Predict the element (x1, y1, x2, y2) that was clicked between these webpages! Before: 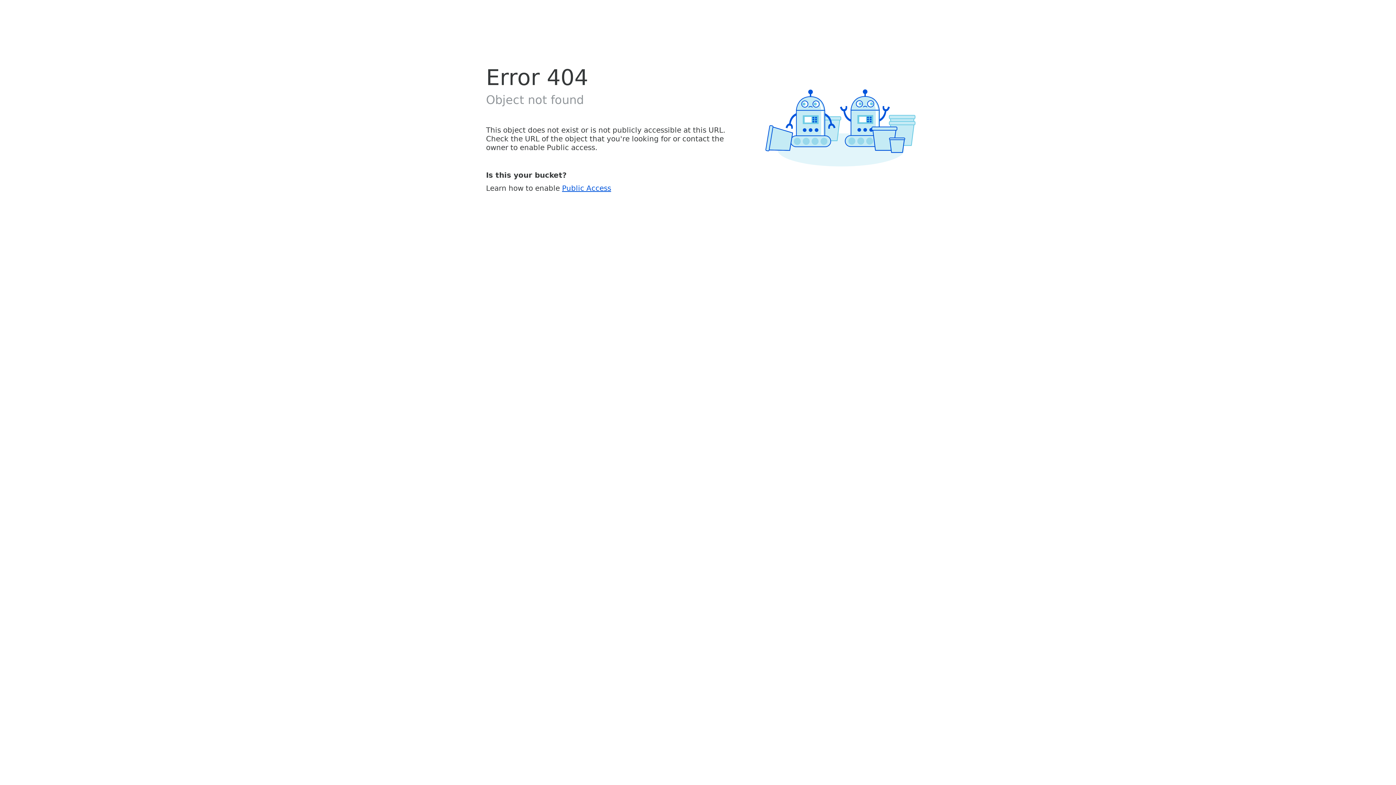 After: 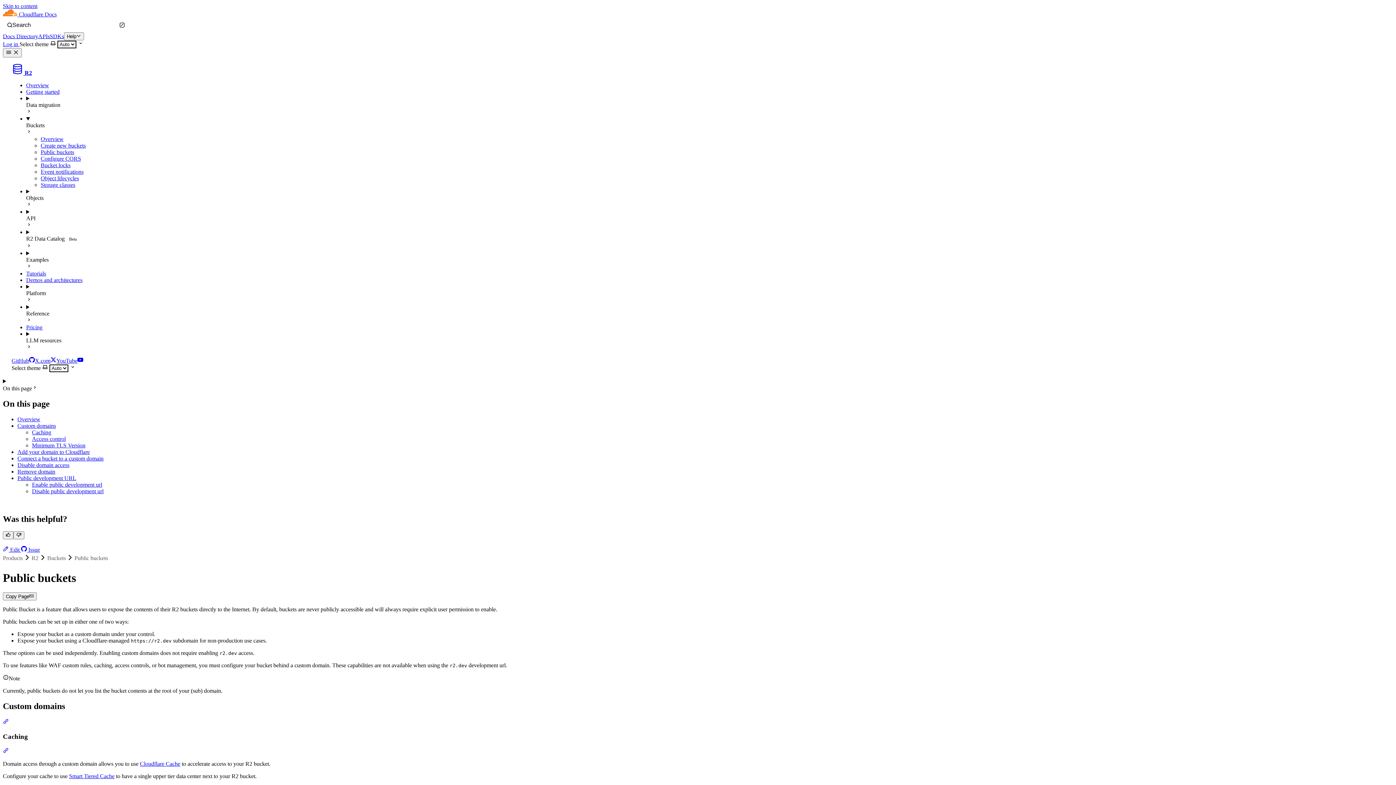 Action: bbox: (562, 183, 611, 192) label: Public Access